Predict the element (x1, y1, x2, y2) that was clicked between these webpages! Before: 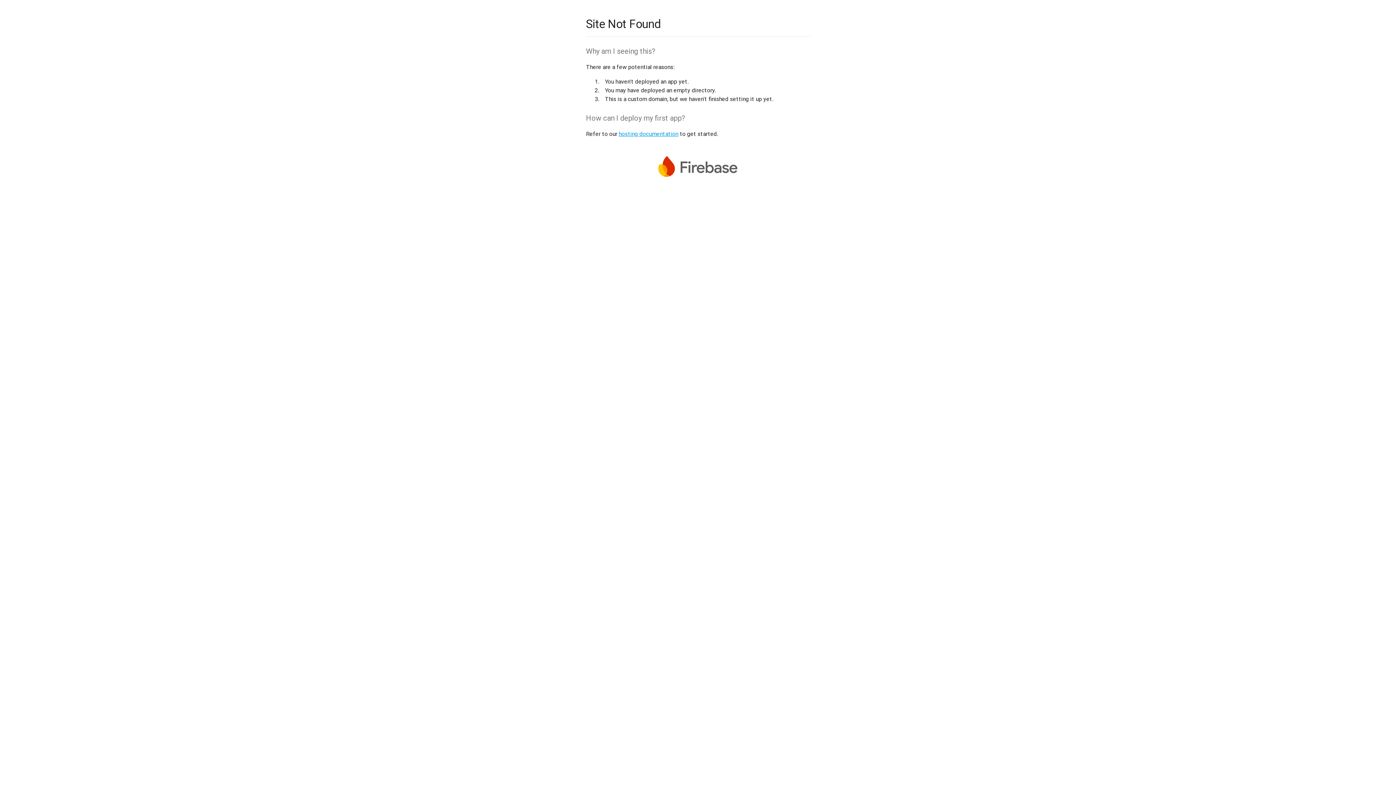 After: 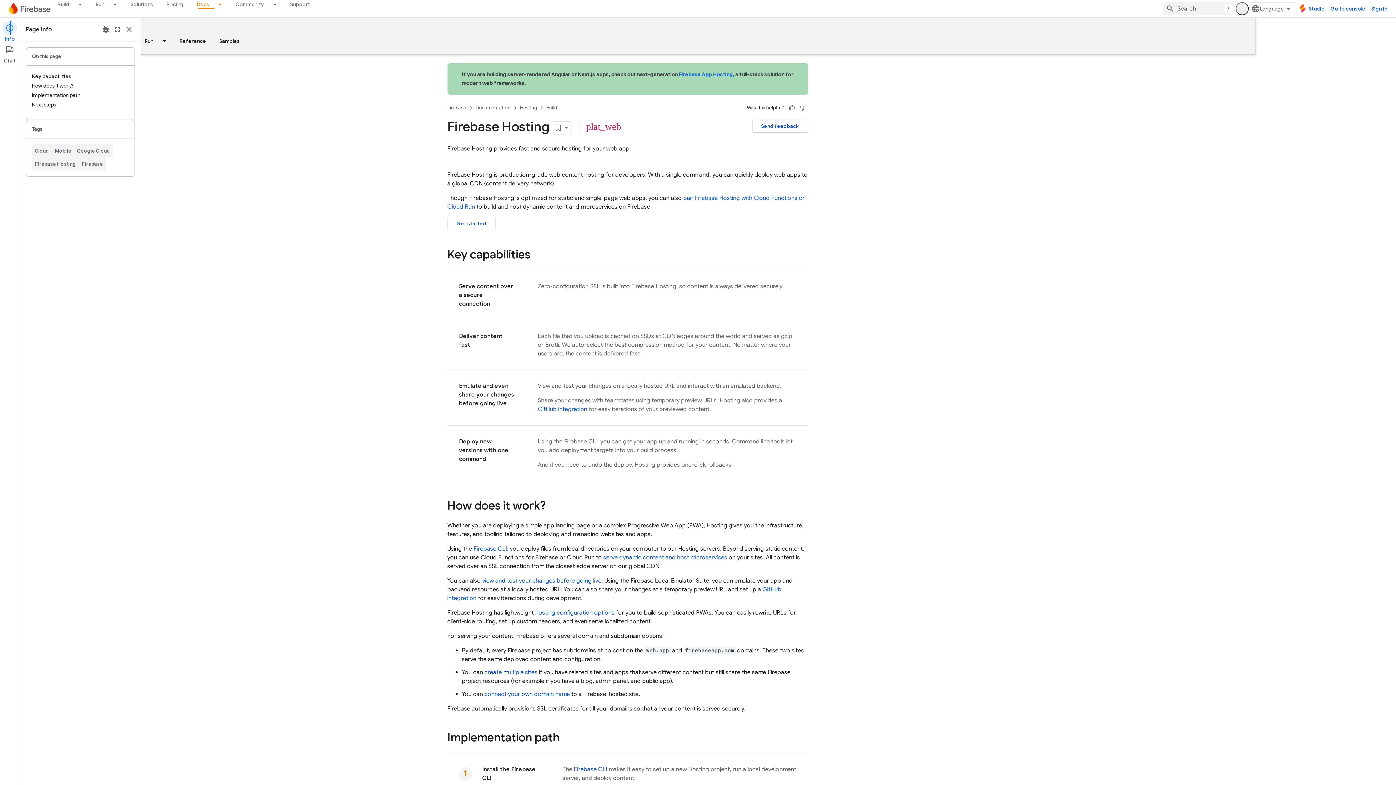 Action: label: hosting documentation bbox: (618, 130, 678, 137)